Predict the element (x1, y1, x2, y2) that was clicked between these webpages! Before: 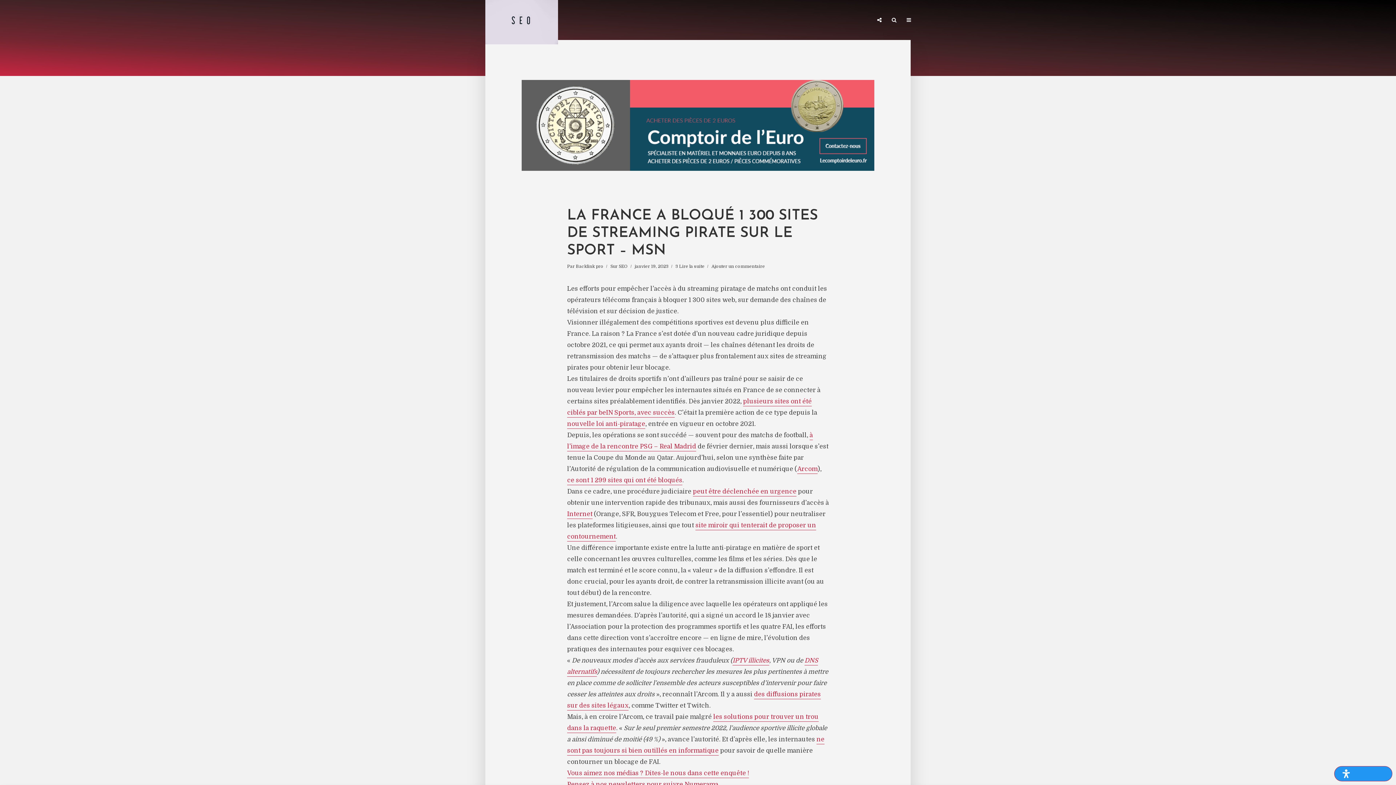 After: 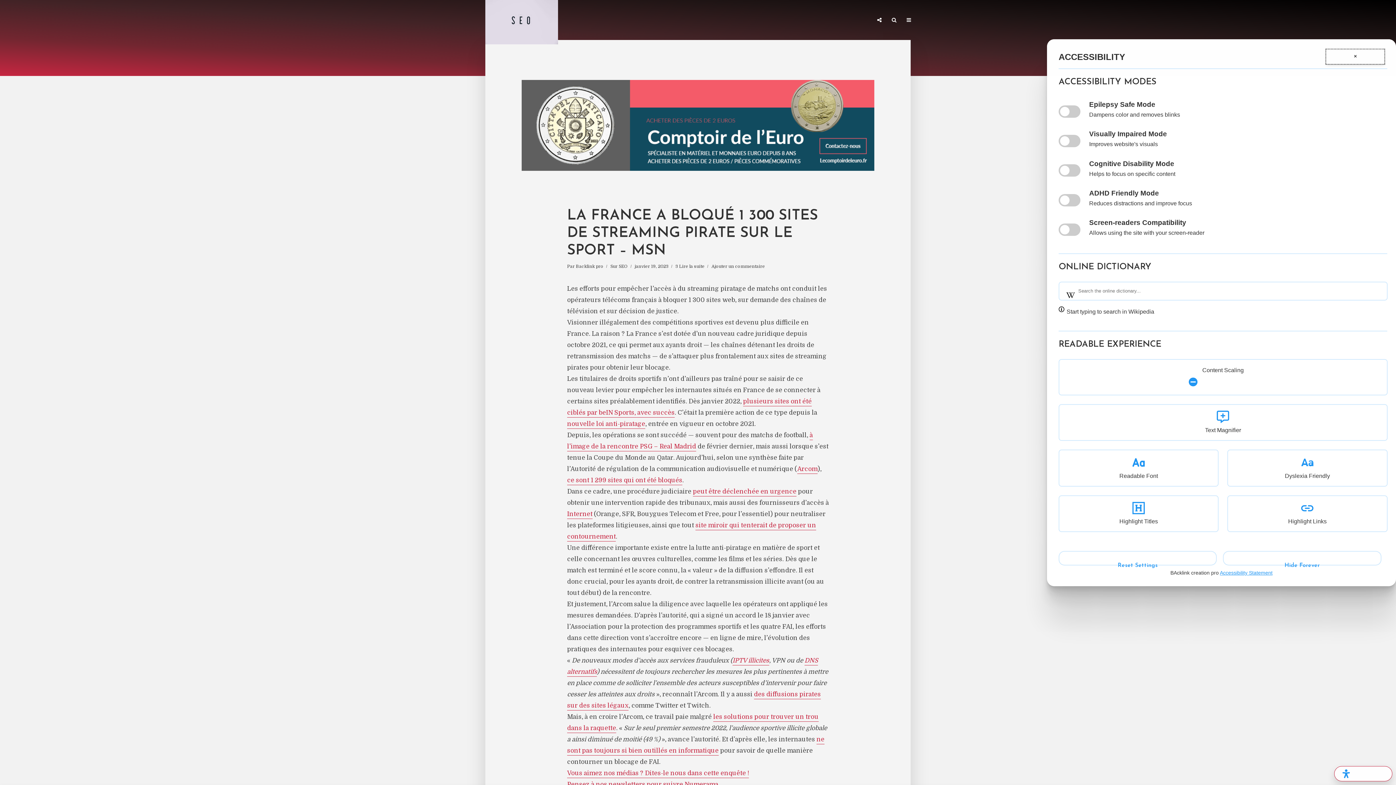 Action: bbox: (1334, 766, 1392, 781) label: Open Accessibility Panel